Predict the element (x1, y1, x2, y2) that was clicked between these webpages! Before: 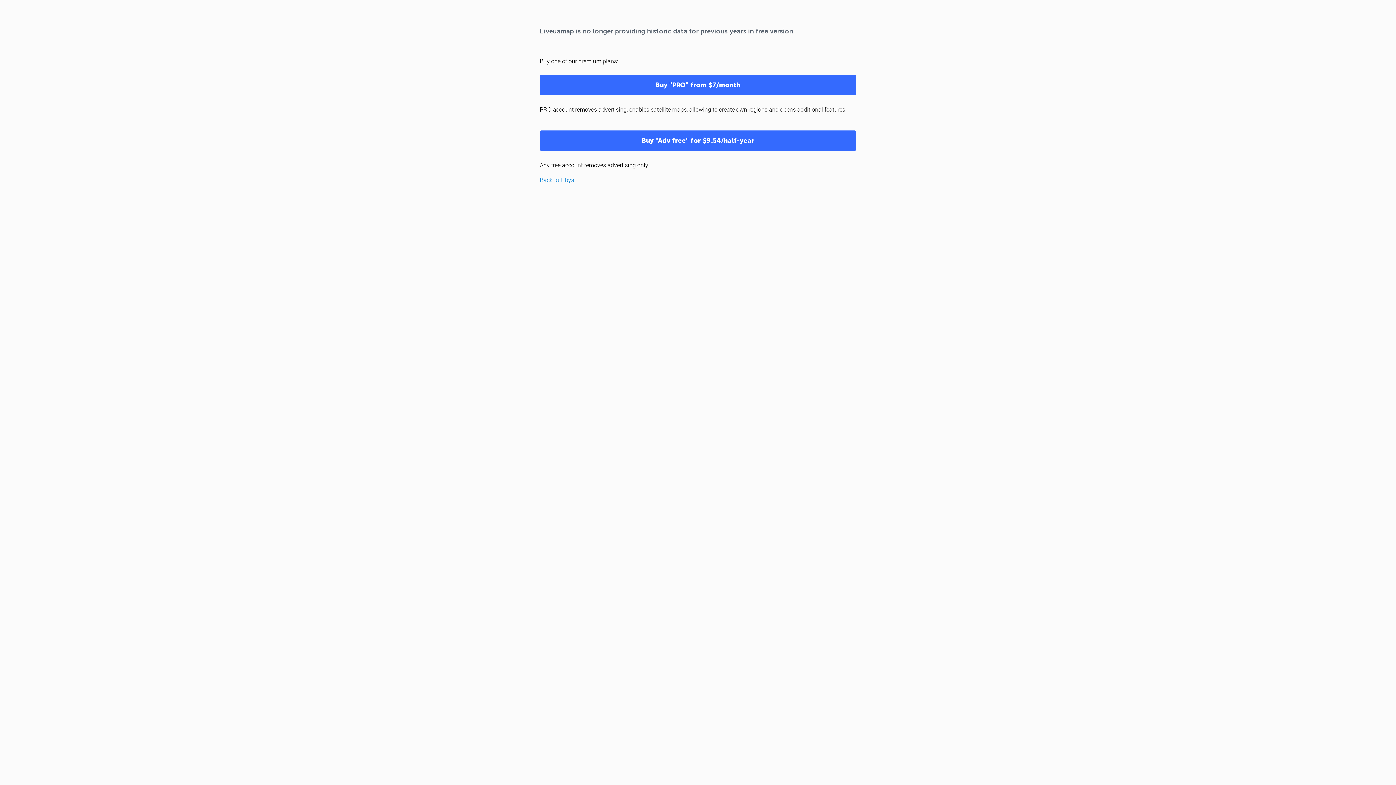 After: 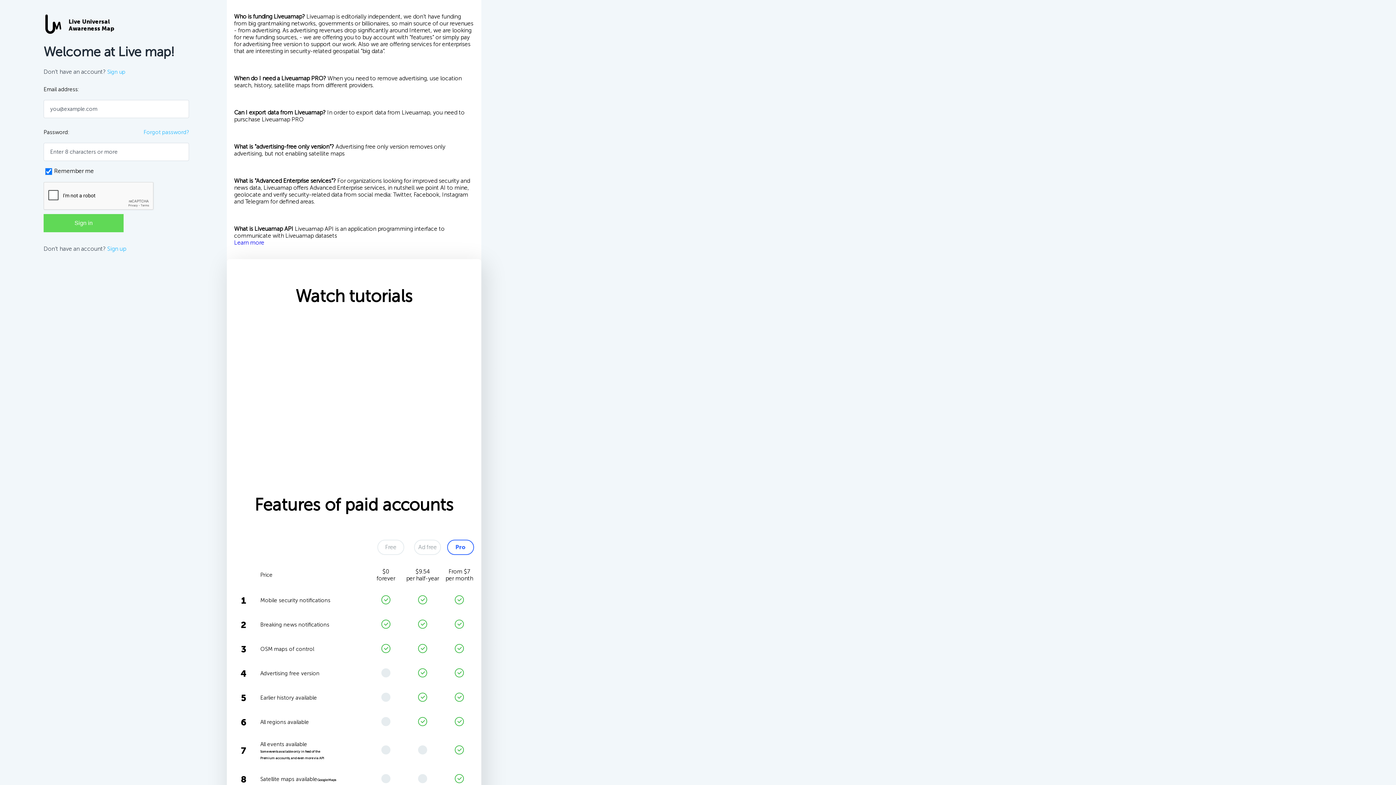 Action: label: Buy "PRO" from $7/month bbox: (540, 74, 856, 95)